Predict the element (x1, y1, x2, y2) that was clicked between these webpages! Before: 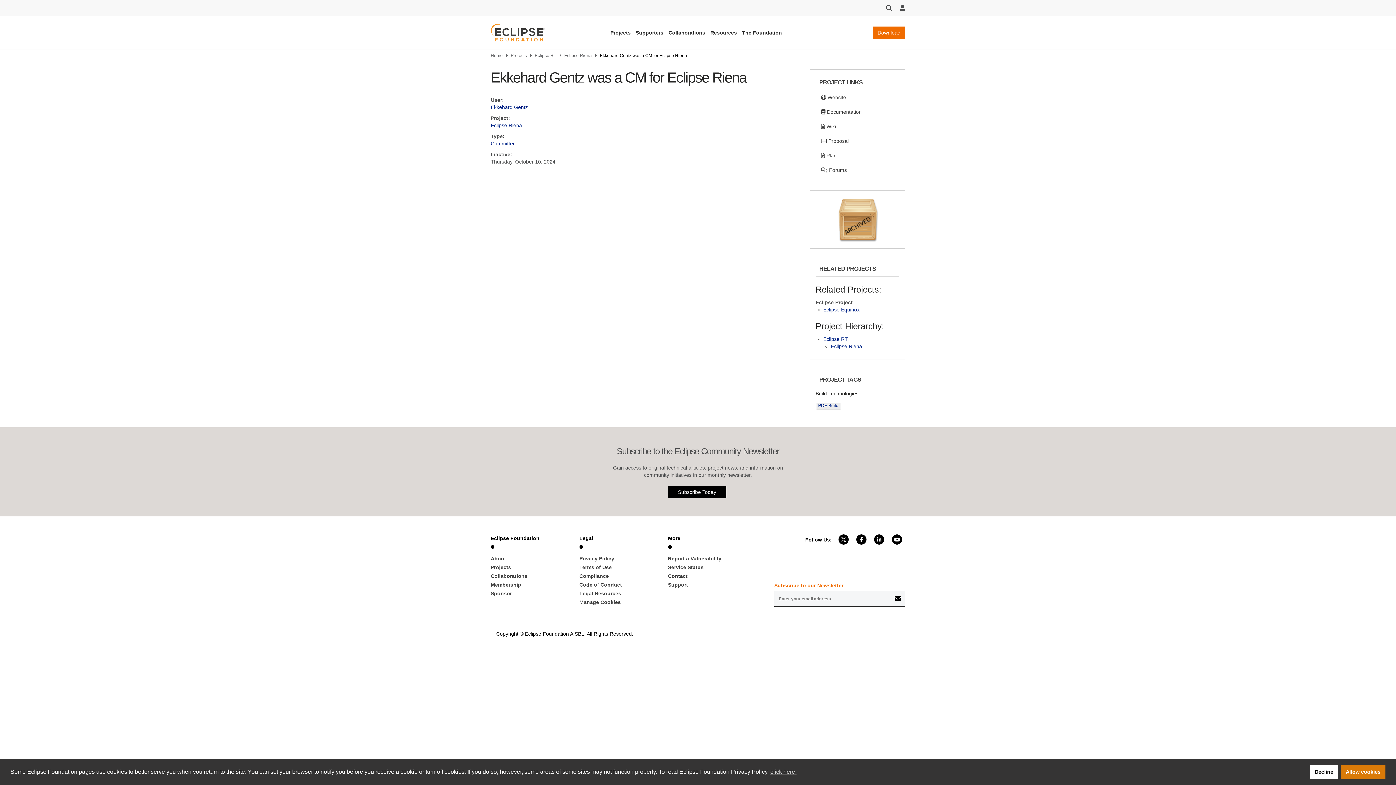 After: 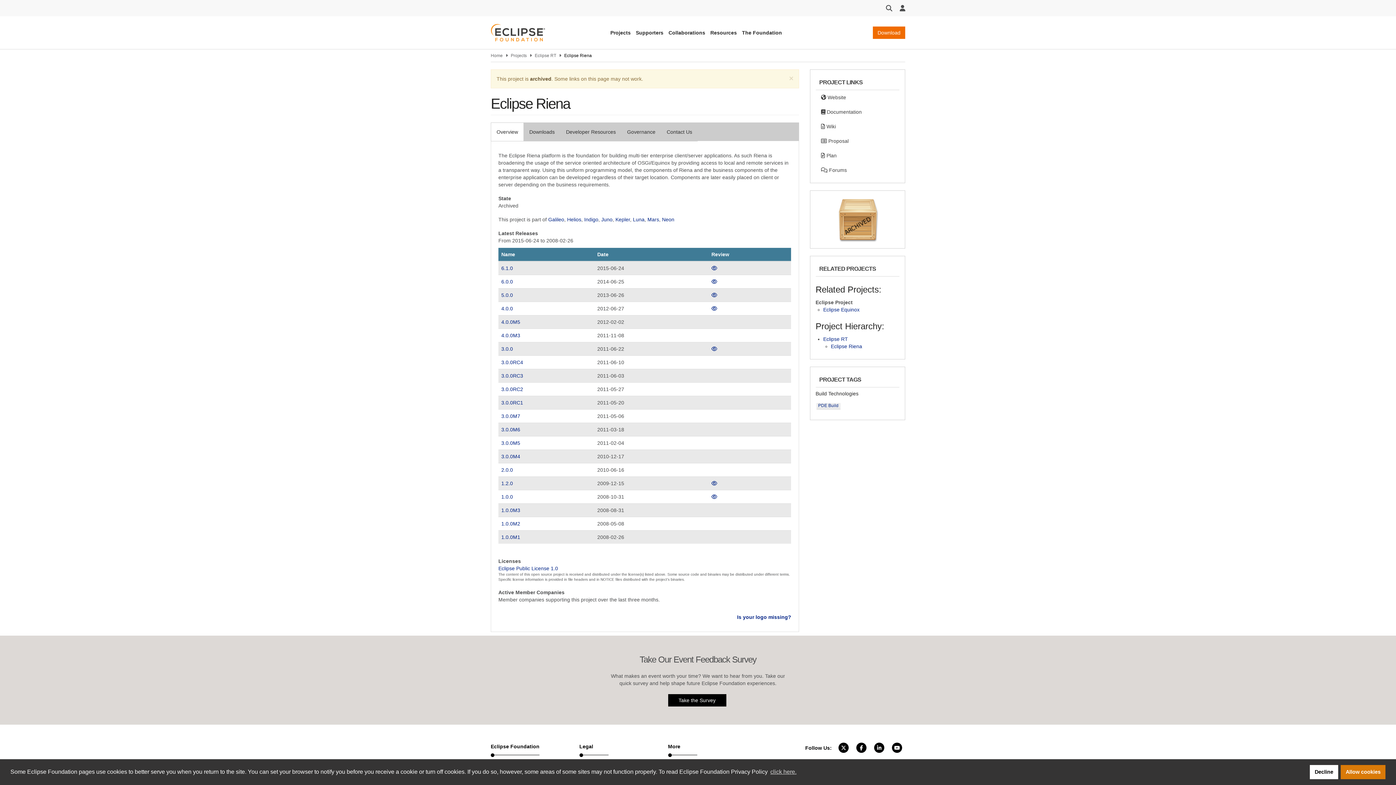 Action: bbox: (815, 90, 899, 104) label:  Website